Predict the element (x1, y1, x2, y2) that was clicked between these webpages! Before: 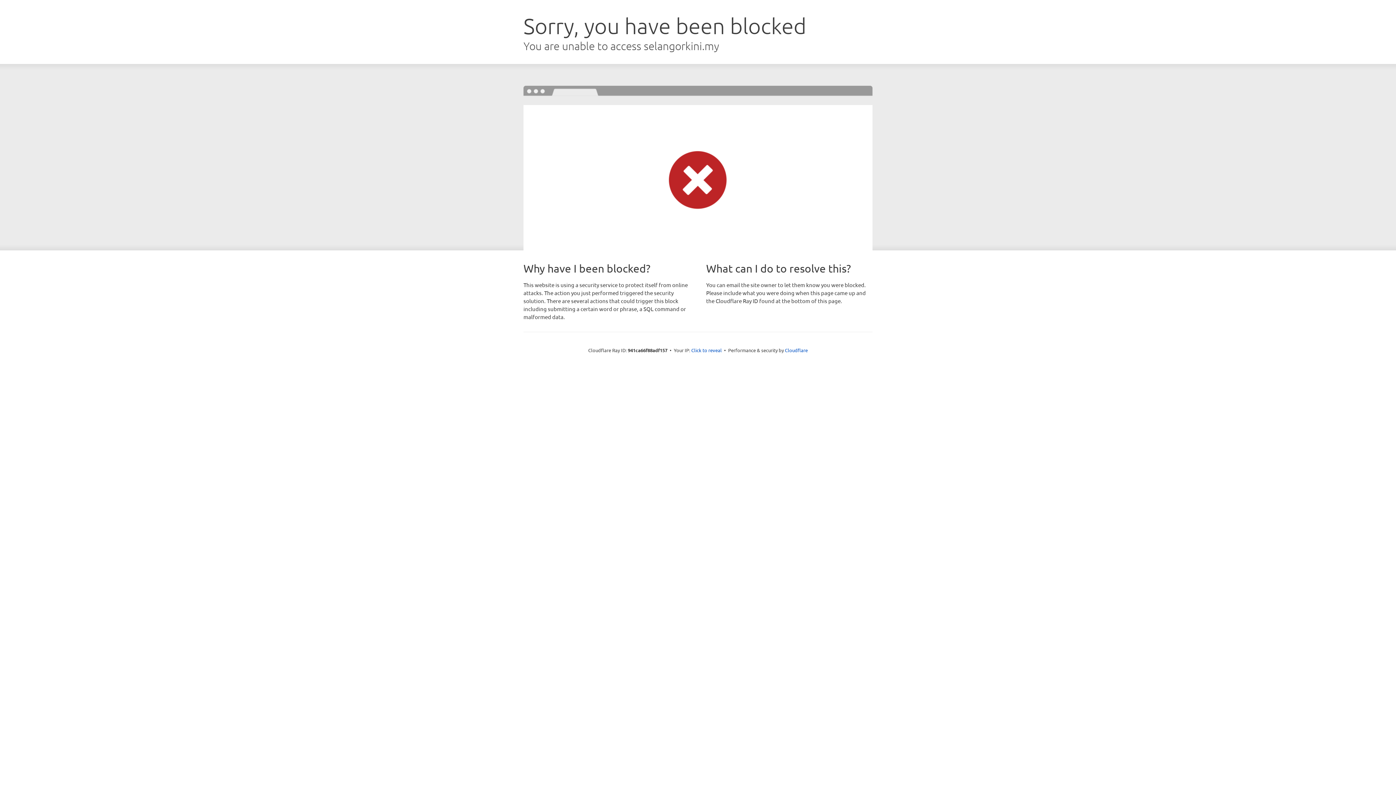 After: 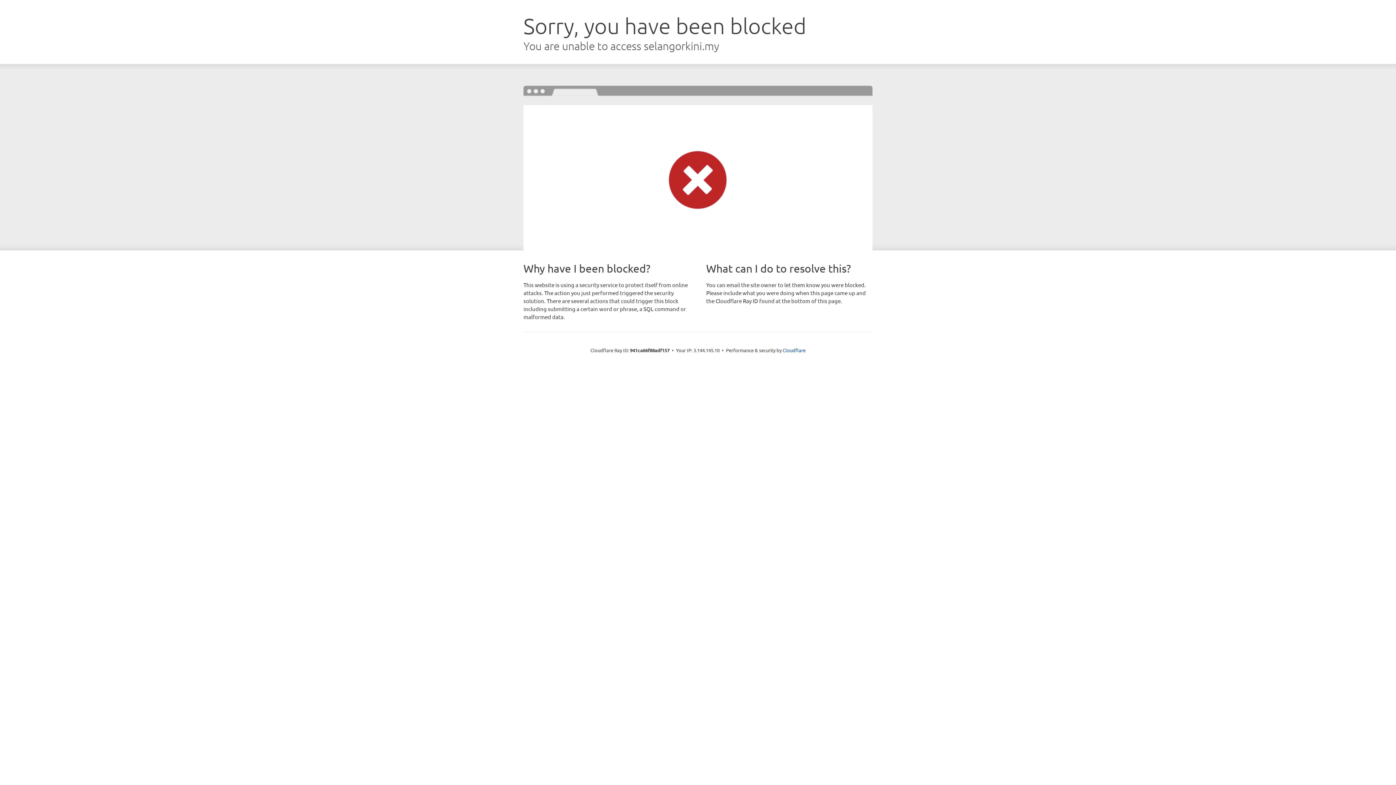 Action: label: Click to reveal bbox: (691, 346, 722, 353)